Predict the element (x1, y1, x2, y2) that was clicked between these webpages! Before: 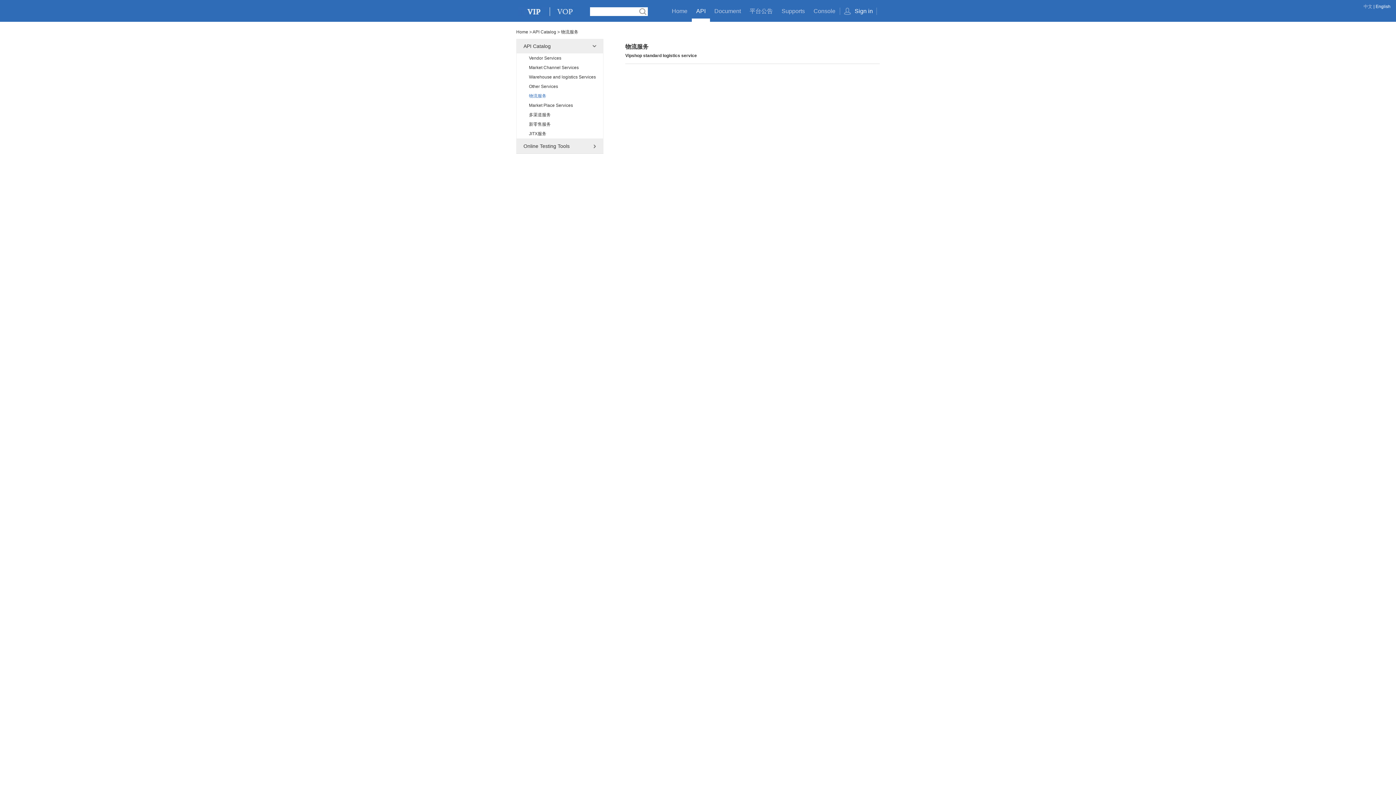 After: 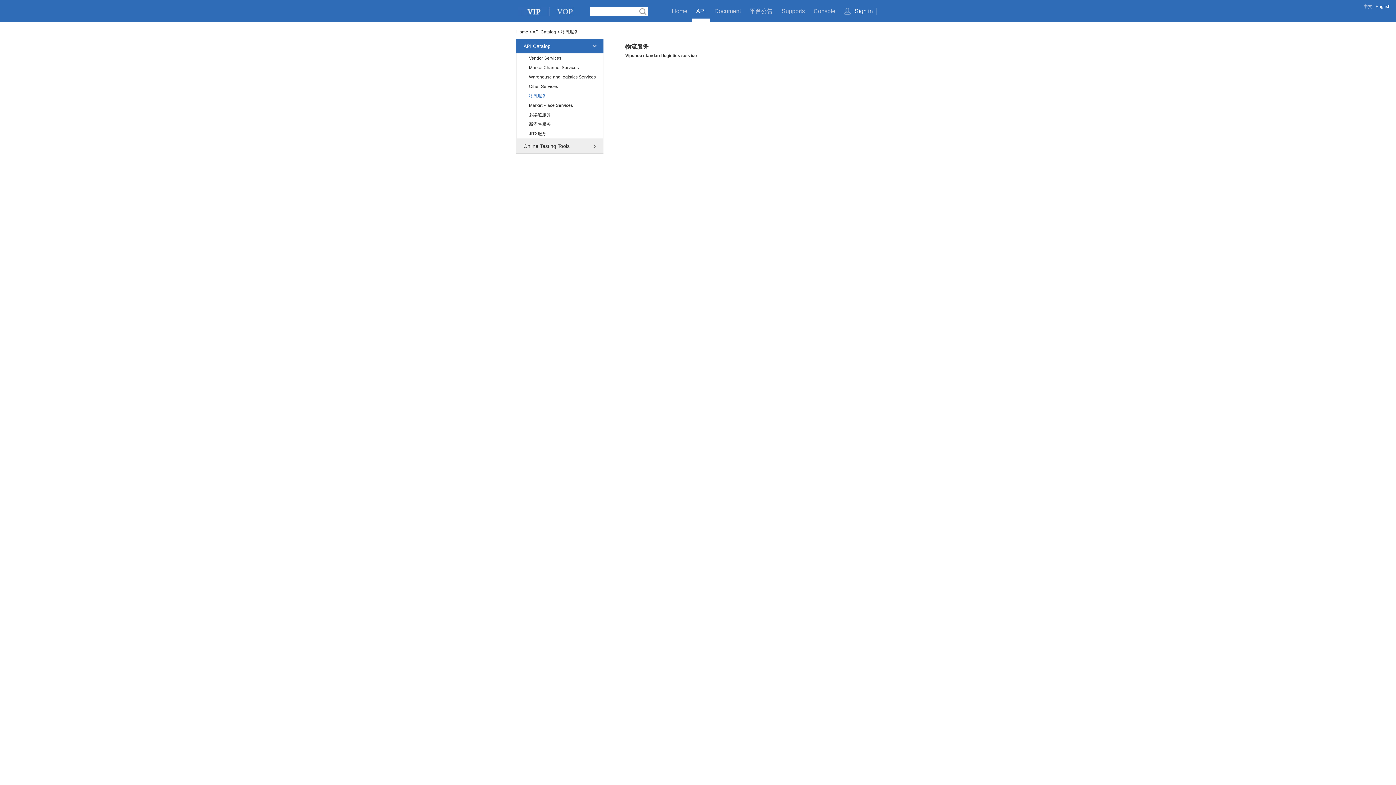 Action: label: 物流服务 bbox: (516, 91, 603, 100)